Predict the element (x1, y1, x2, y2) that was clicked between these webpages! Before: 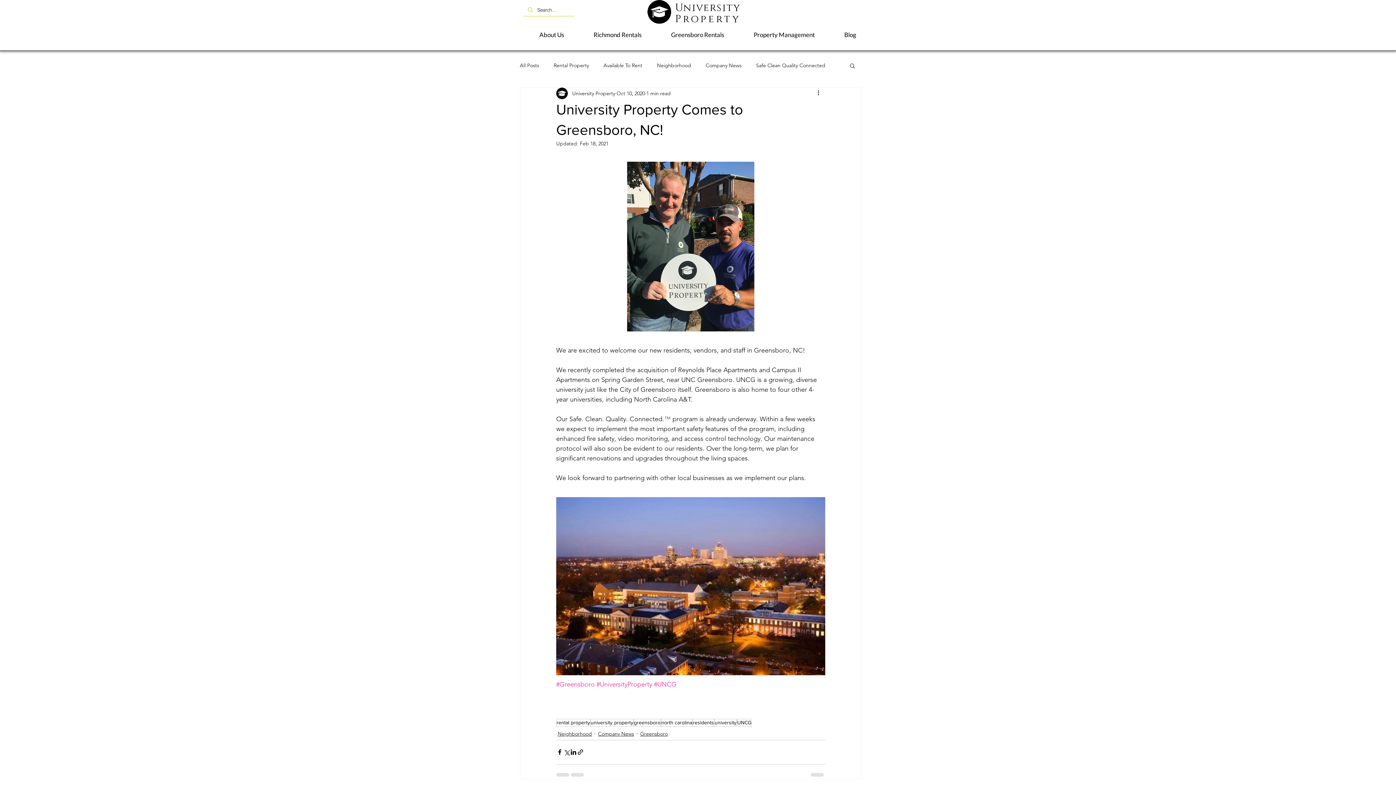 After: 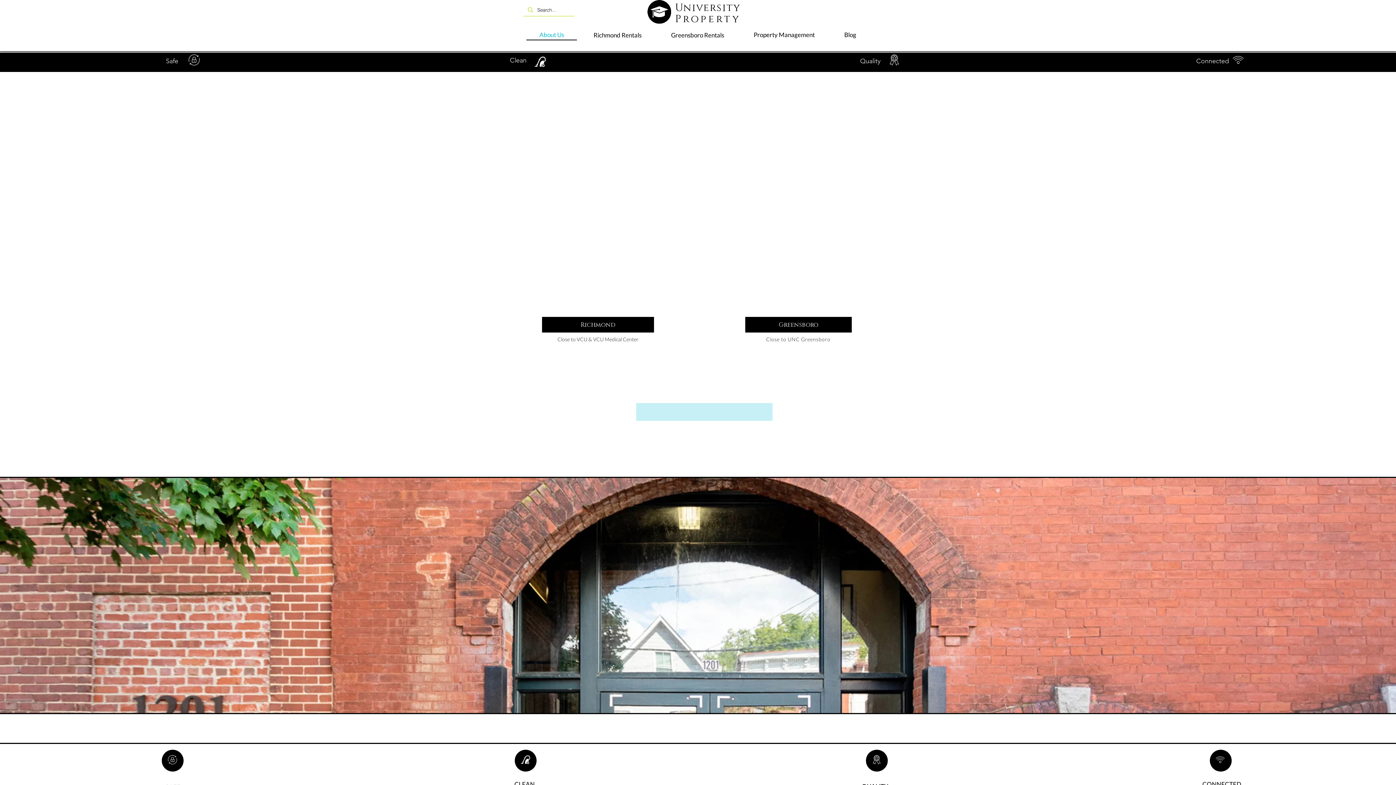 Action: bbox: (675, 13, 741, 24) label: Property